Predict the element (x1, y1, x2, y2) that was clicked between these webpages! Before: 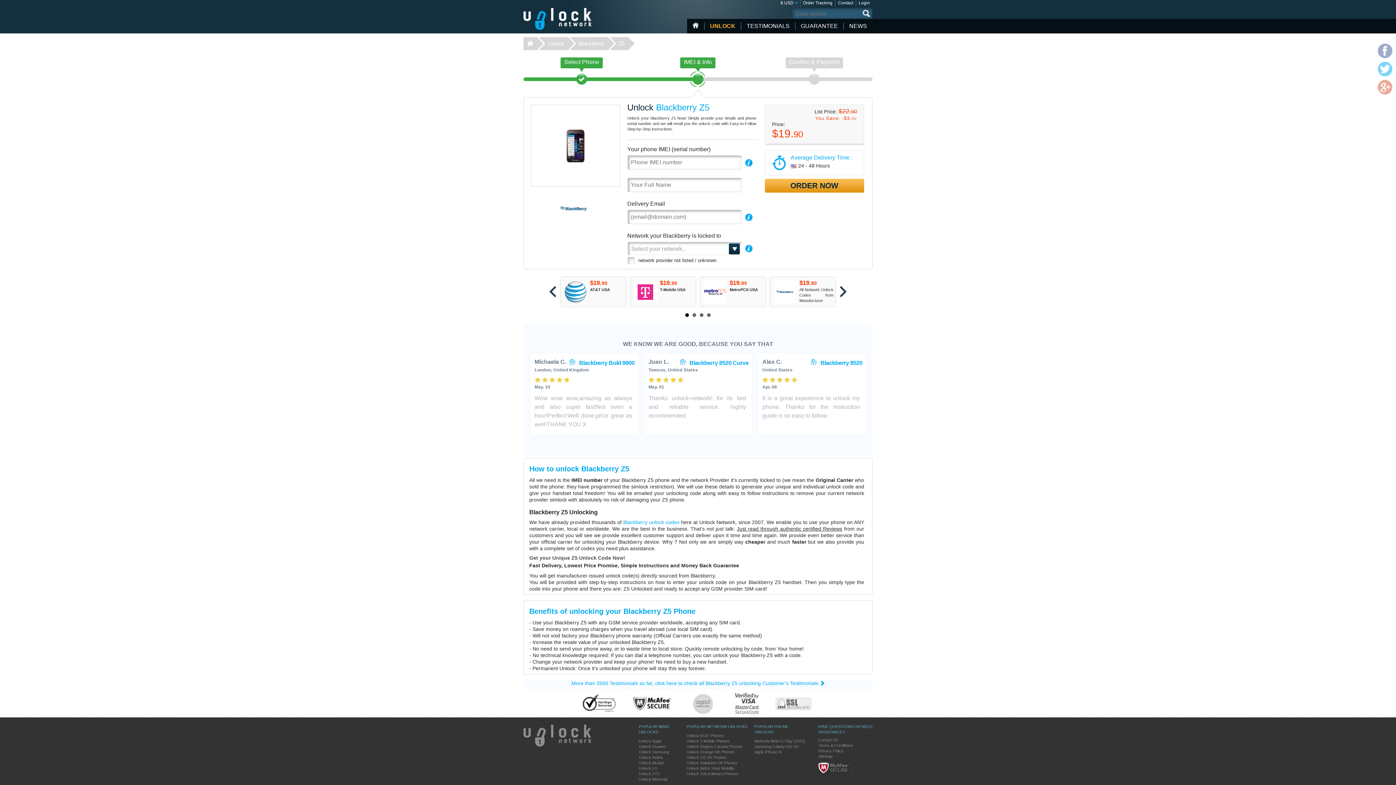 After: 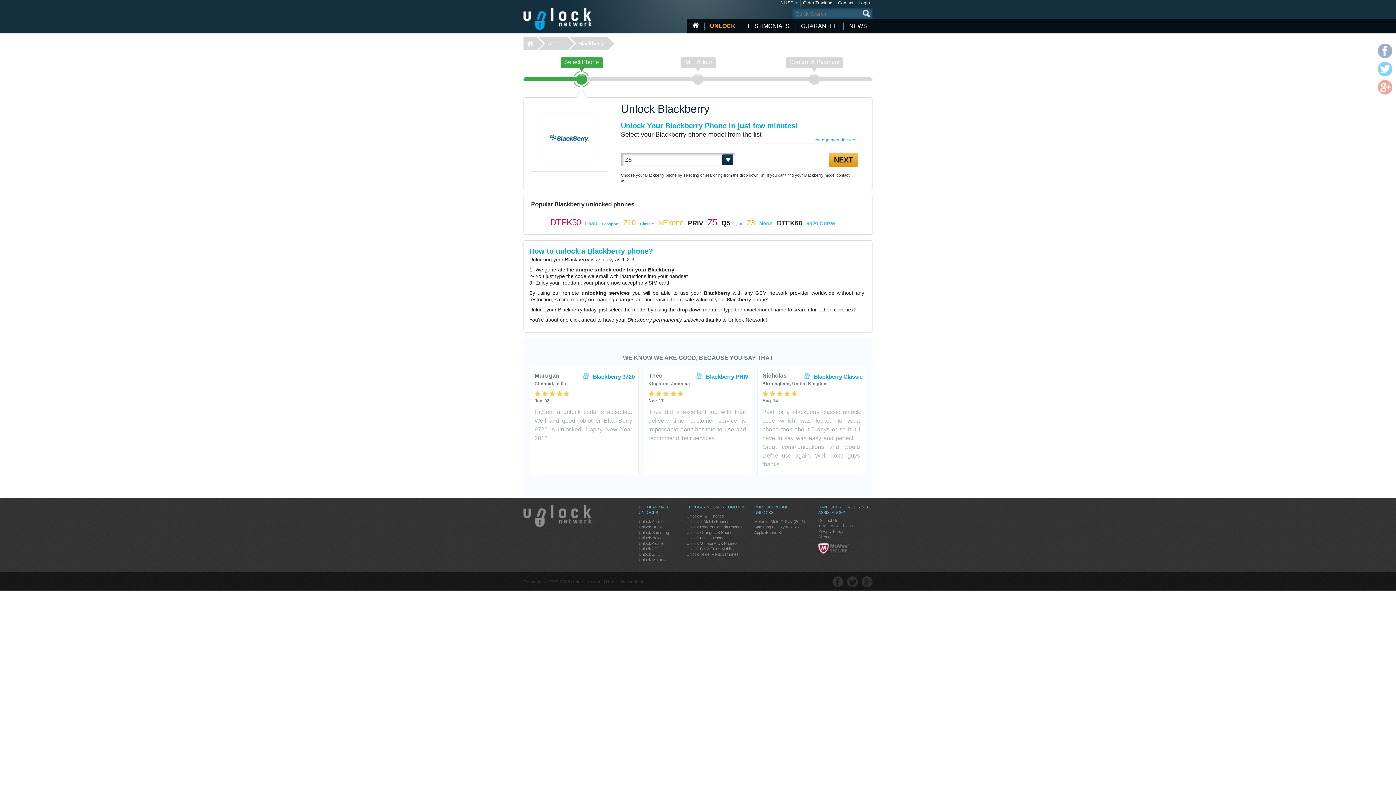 Action: bbox: (530, 190, 566, 227)